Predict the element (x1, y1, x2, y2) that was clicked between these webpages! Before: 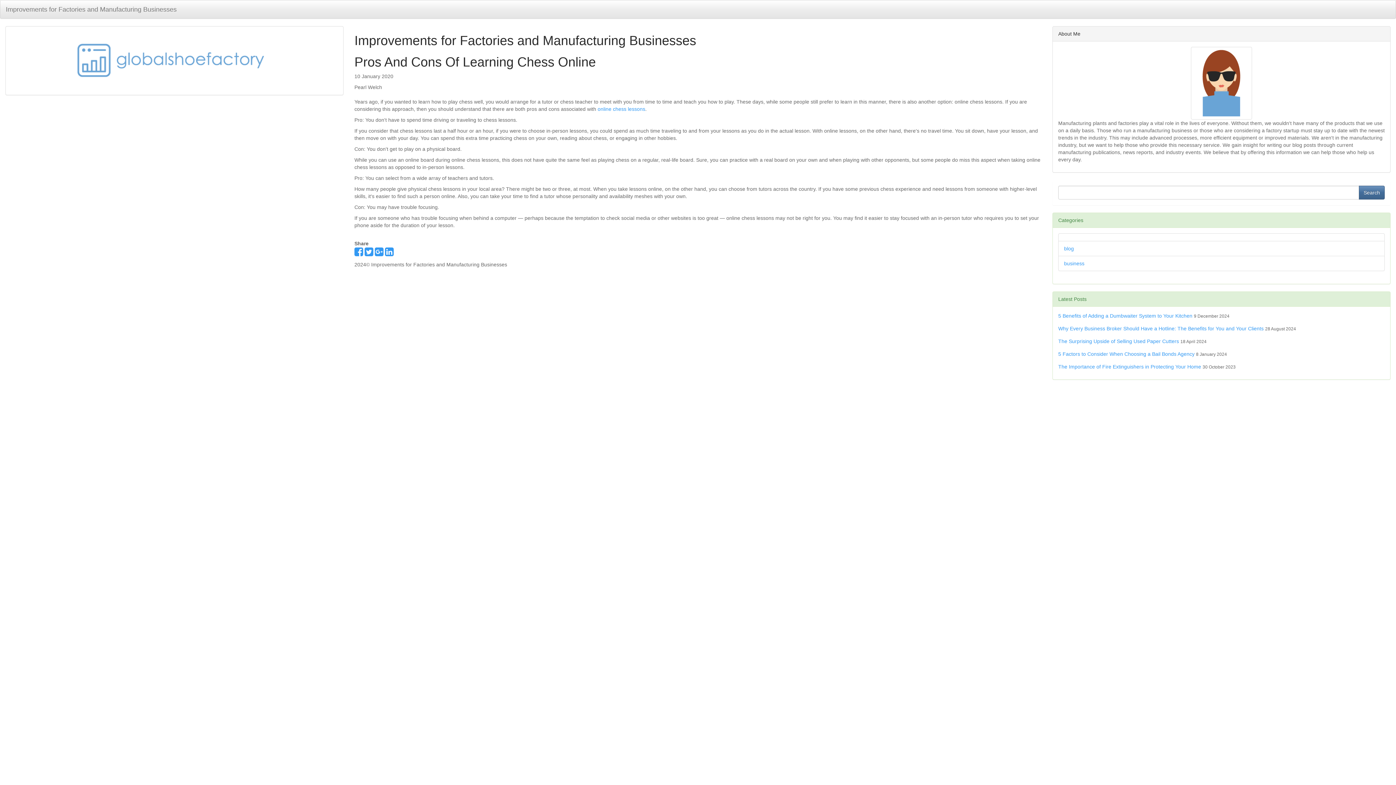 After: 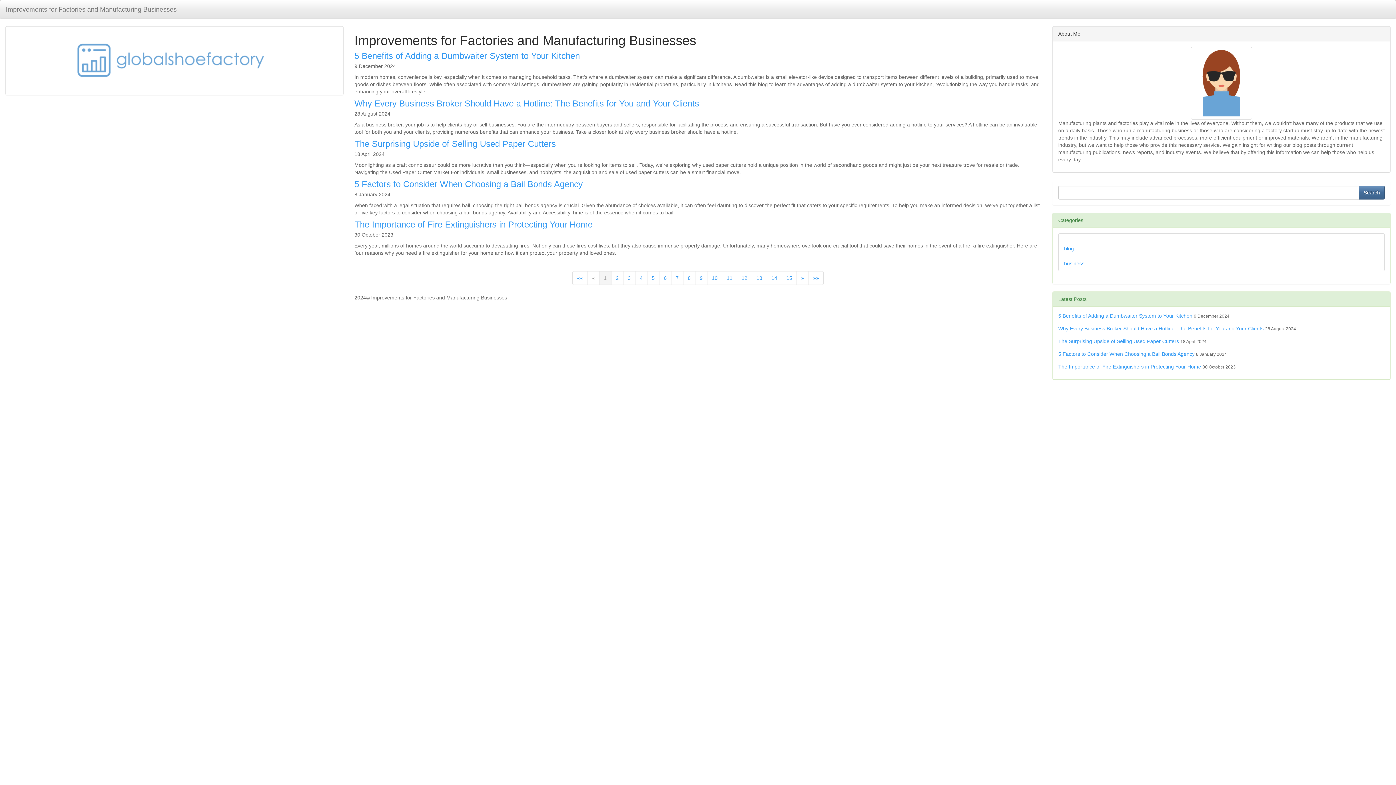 Action: bbox: (1064, 245, 1074, 251) label: blog